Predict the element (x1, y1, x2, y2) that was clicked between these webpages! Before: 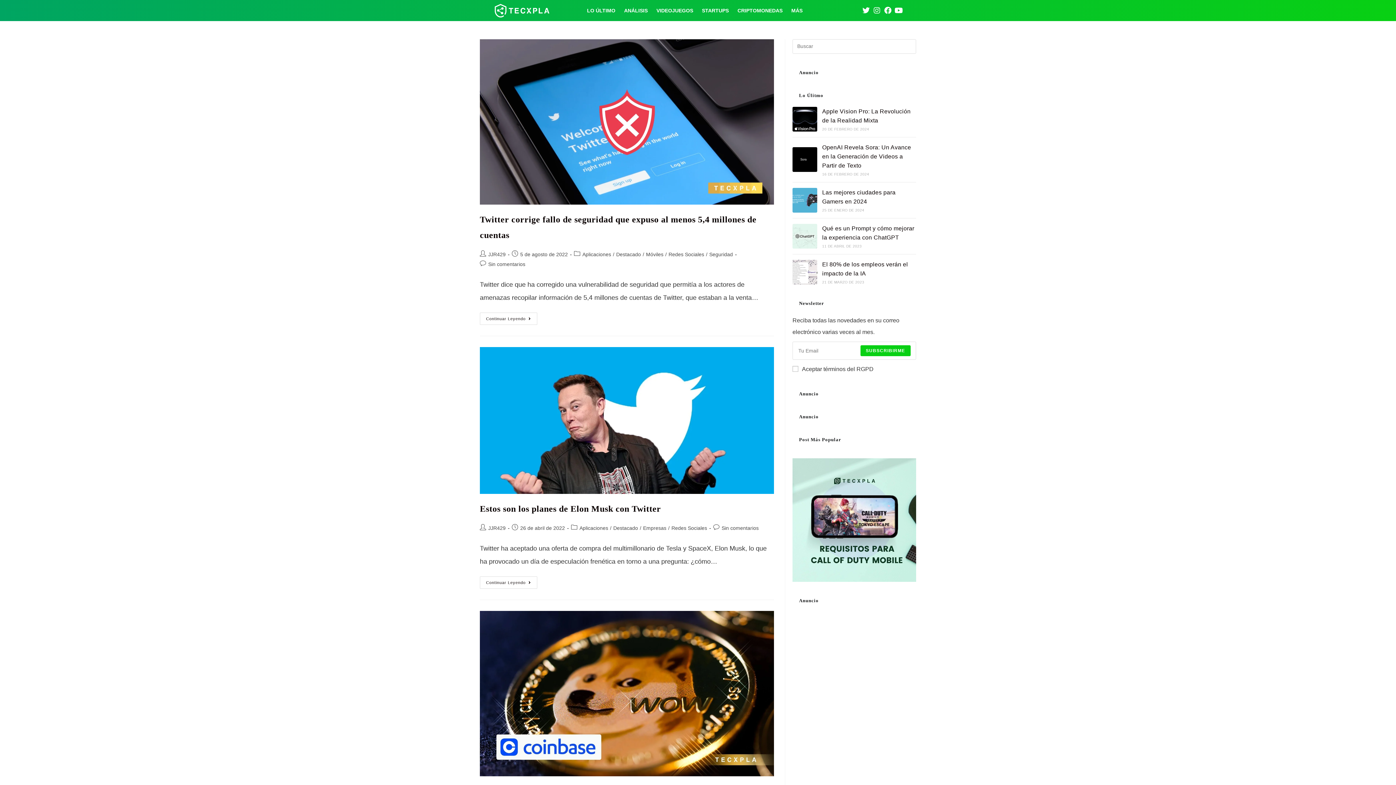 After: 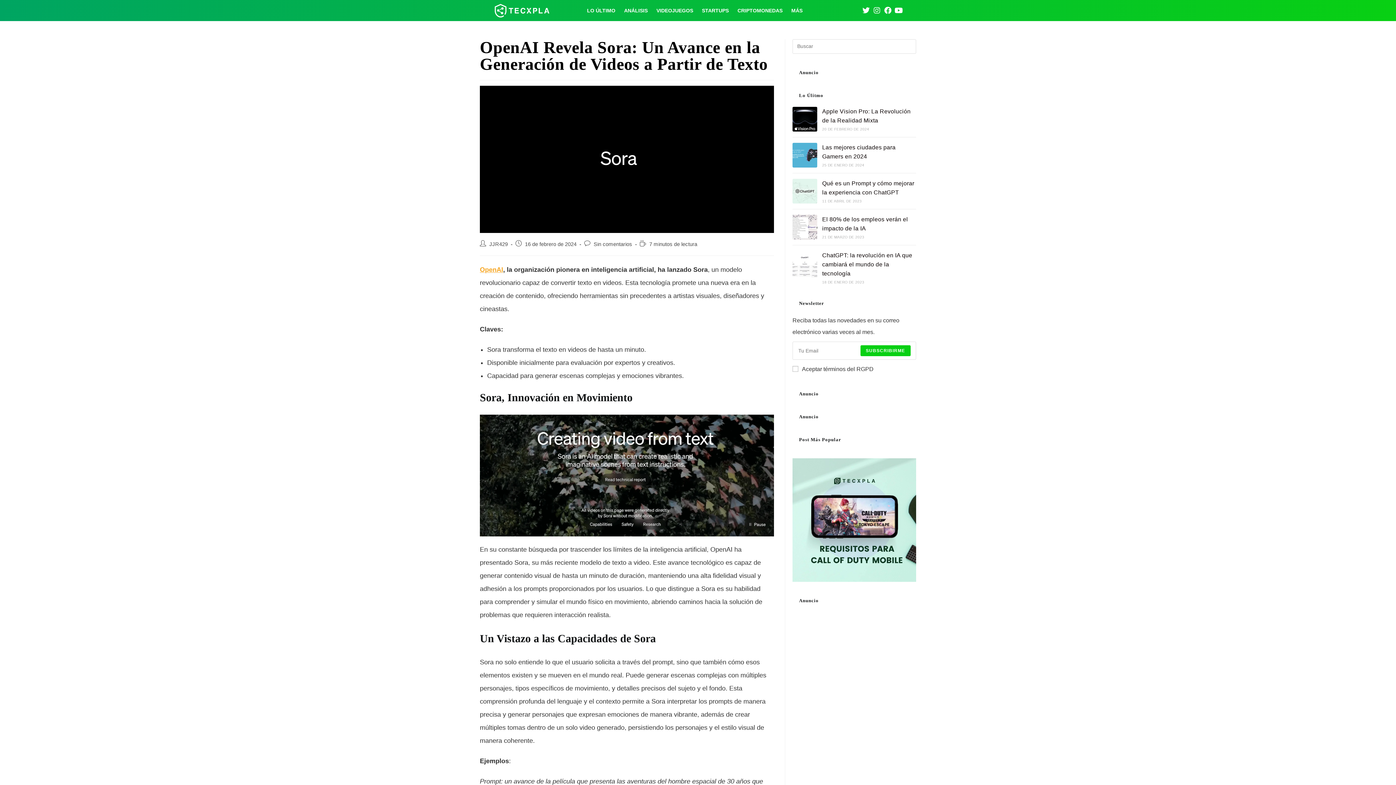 Action: bbox: (822, 144, 911, 168) label: OpenAI Revela Sora: Un Avance en la Generación de Videos a Partir de Texto